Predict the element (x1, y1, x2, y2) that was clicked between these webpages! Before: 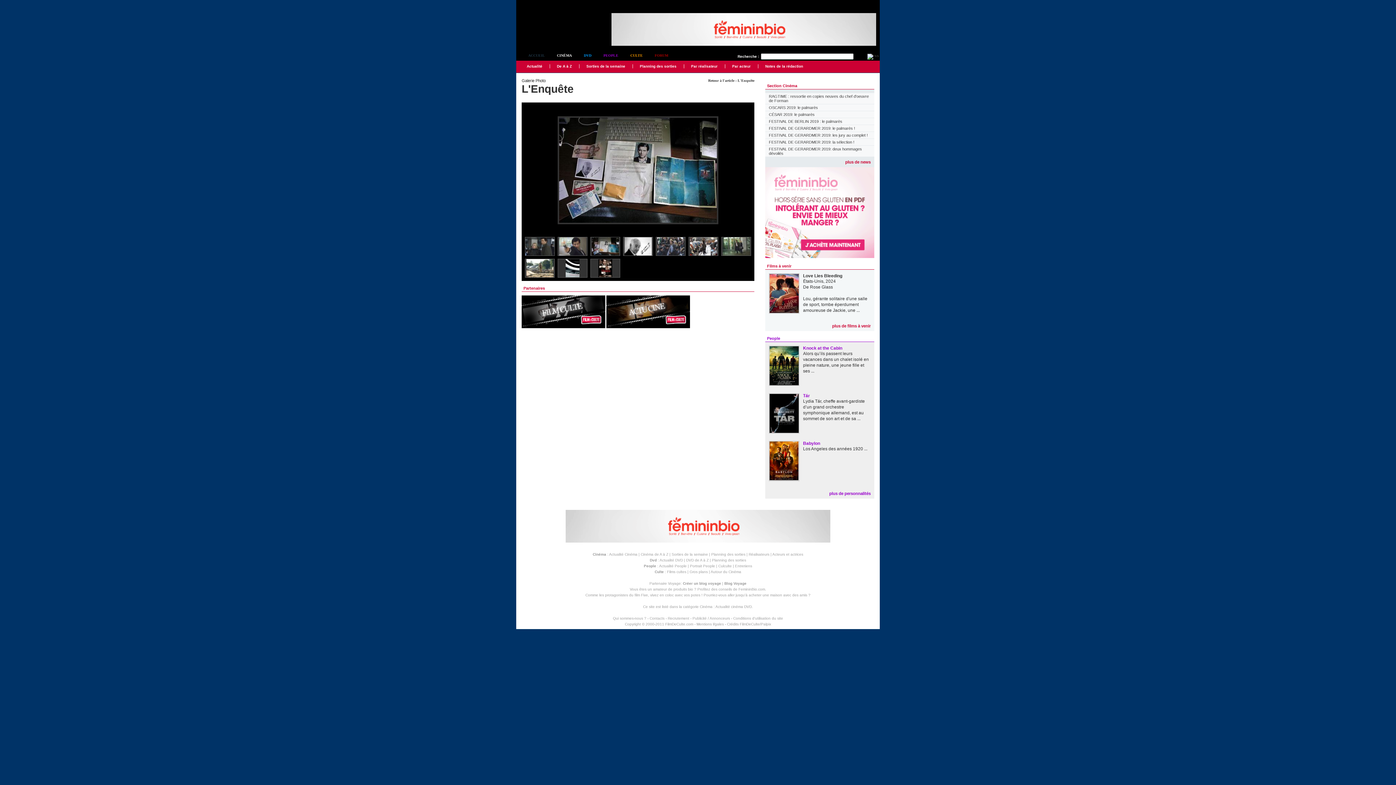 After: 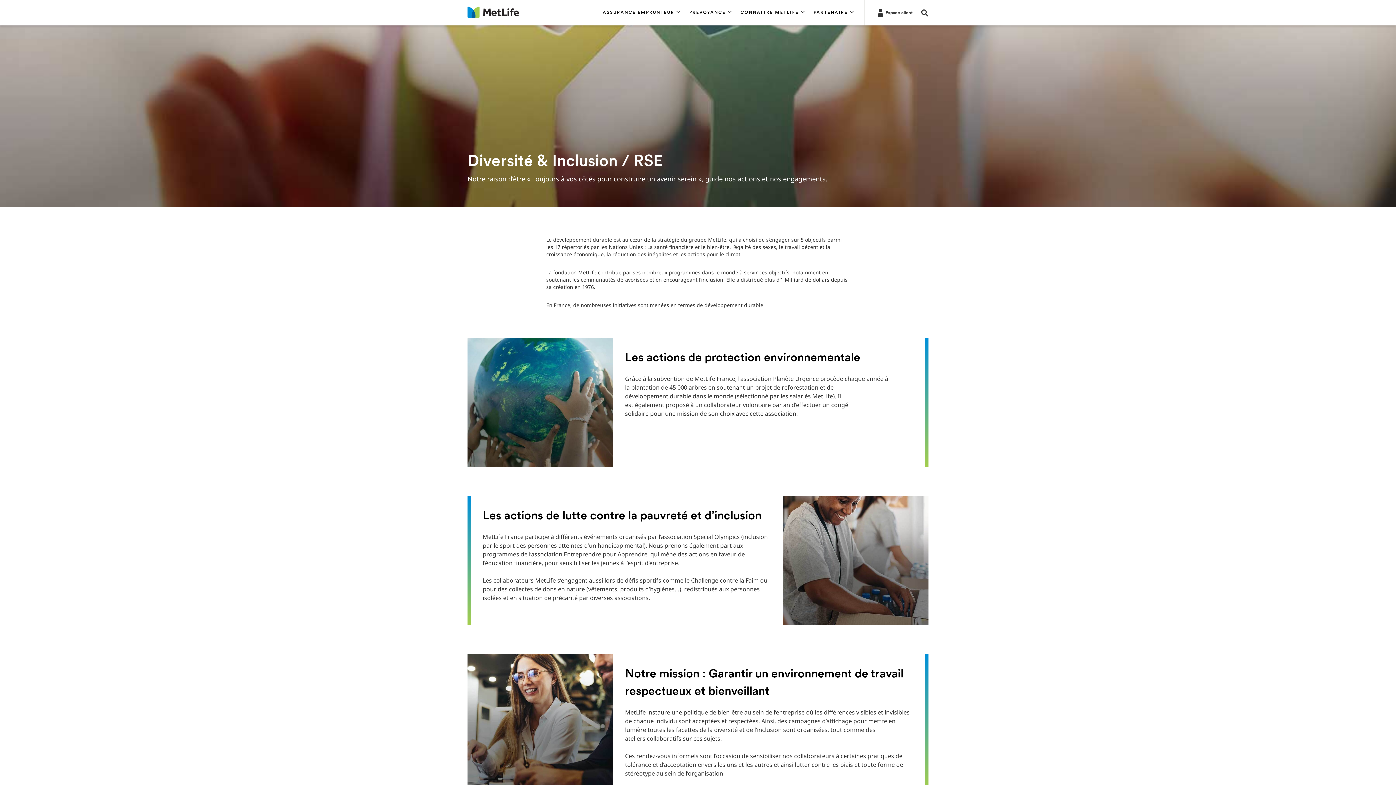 Action: label: acheter une maison avec des amis bbox: (748, 593, 807, 597)